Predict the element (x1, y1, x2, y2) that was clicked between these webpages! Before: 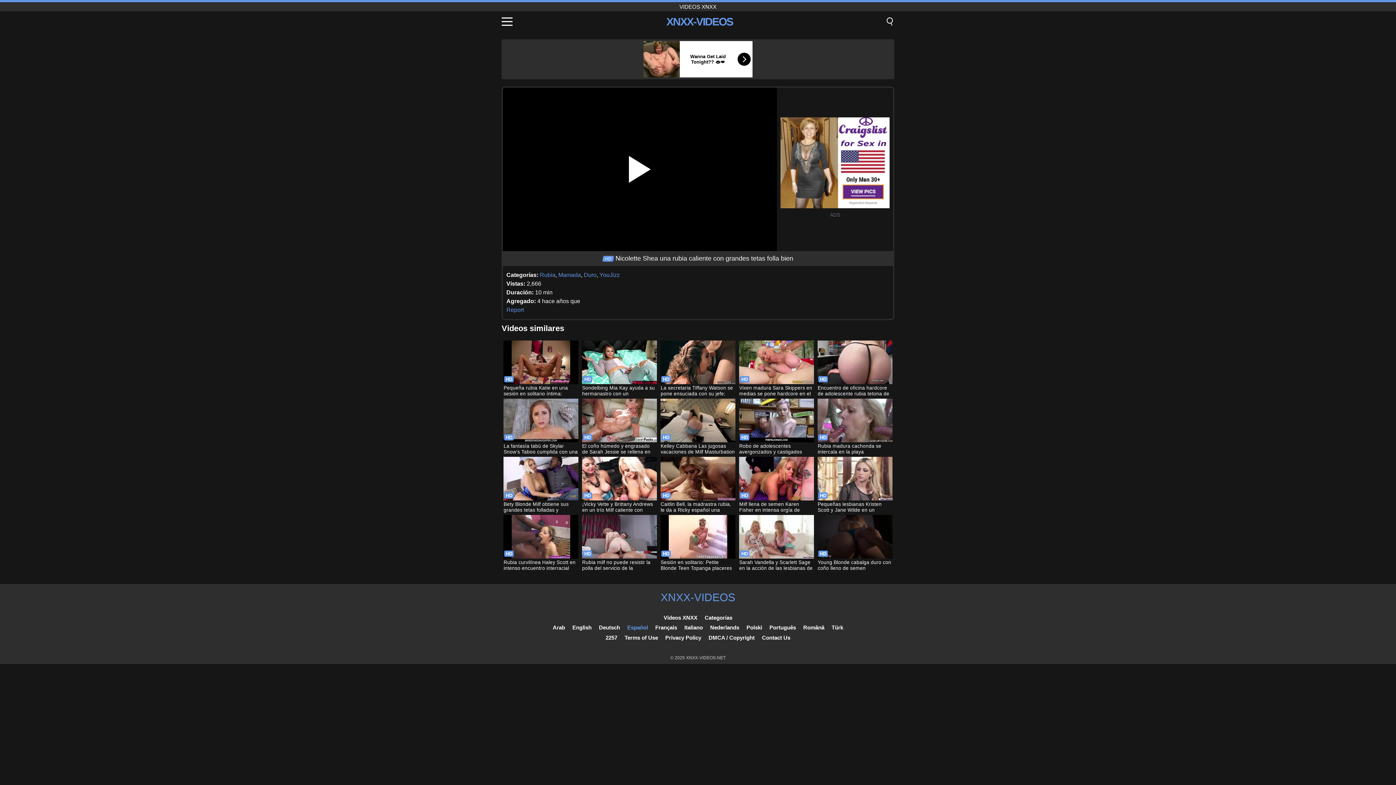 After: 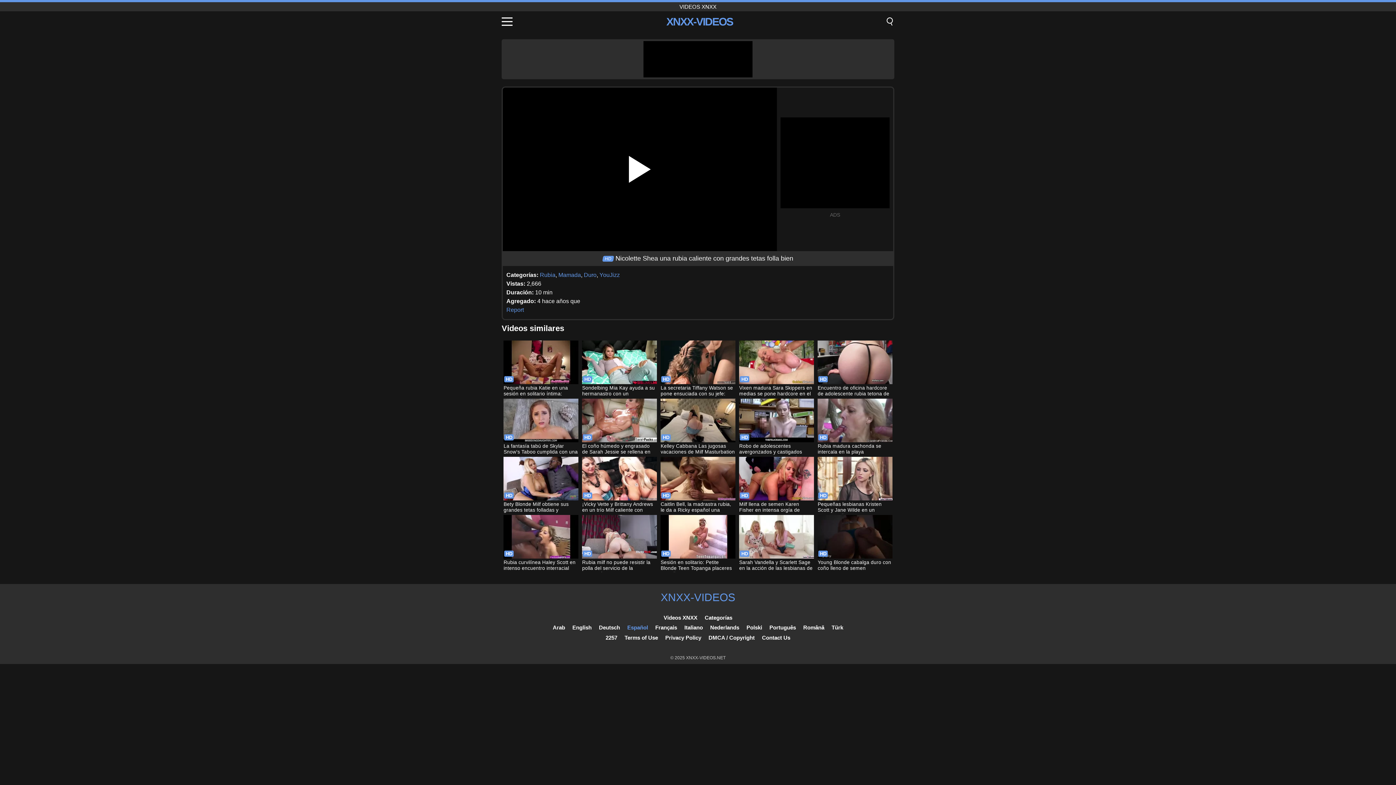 Action: bbox: (627, 624, 648, 630) label: Español